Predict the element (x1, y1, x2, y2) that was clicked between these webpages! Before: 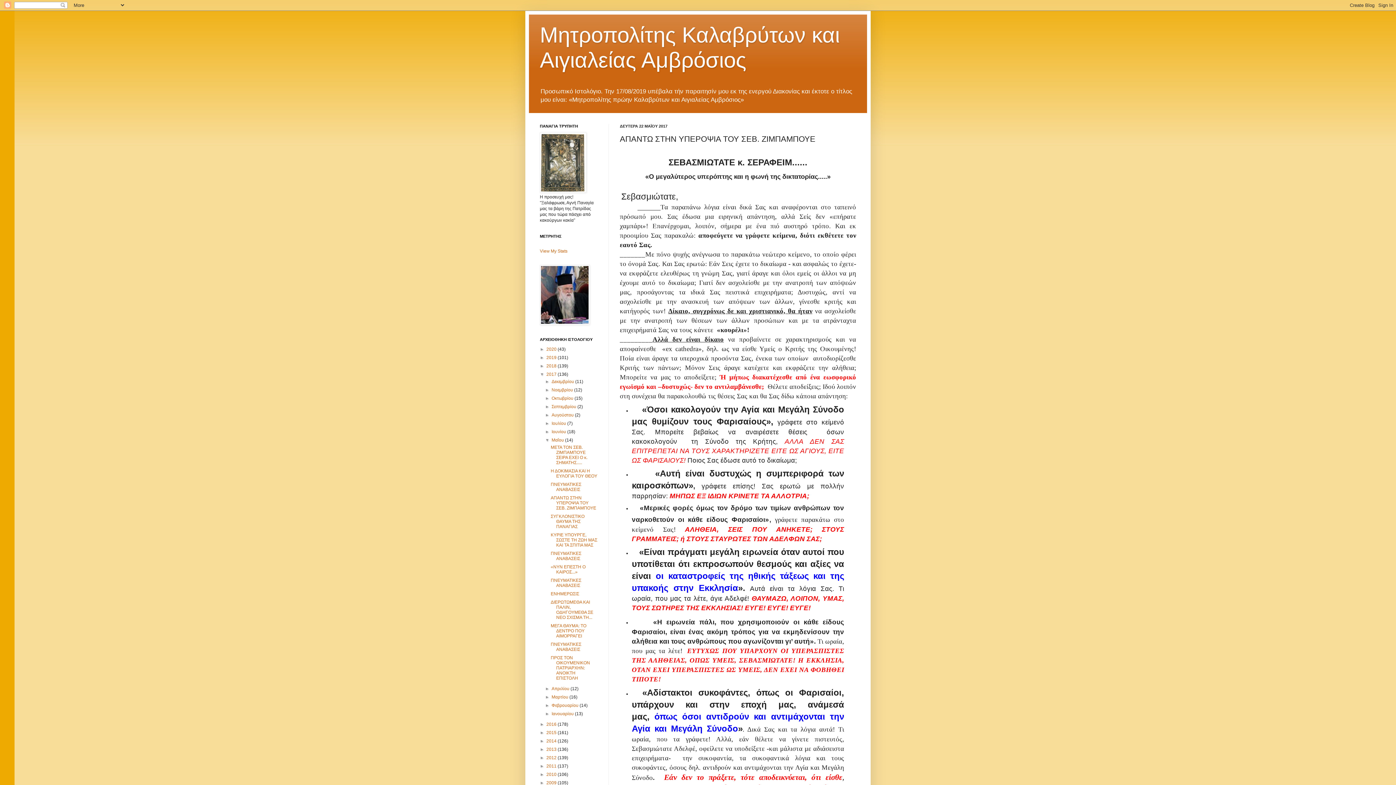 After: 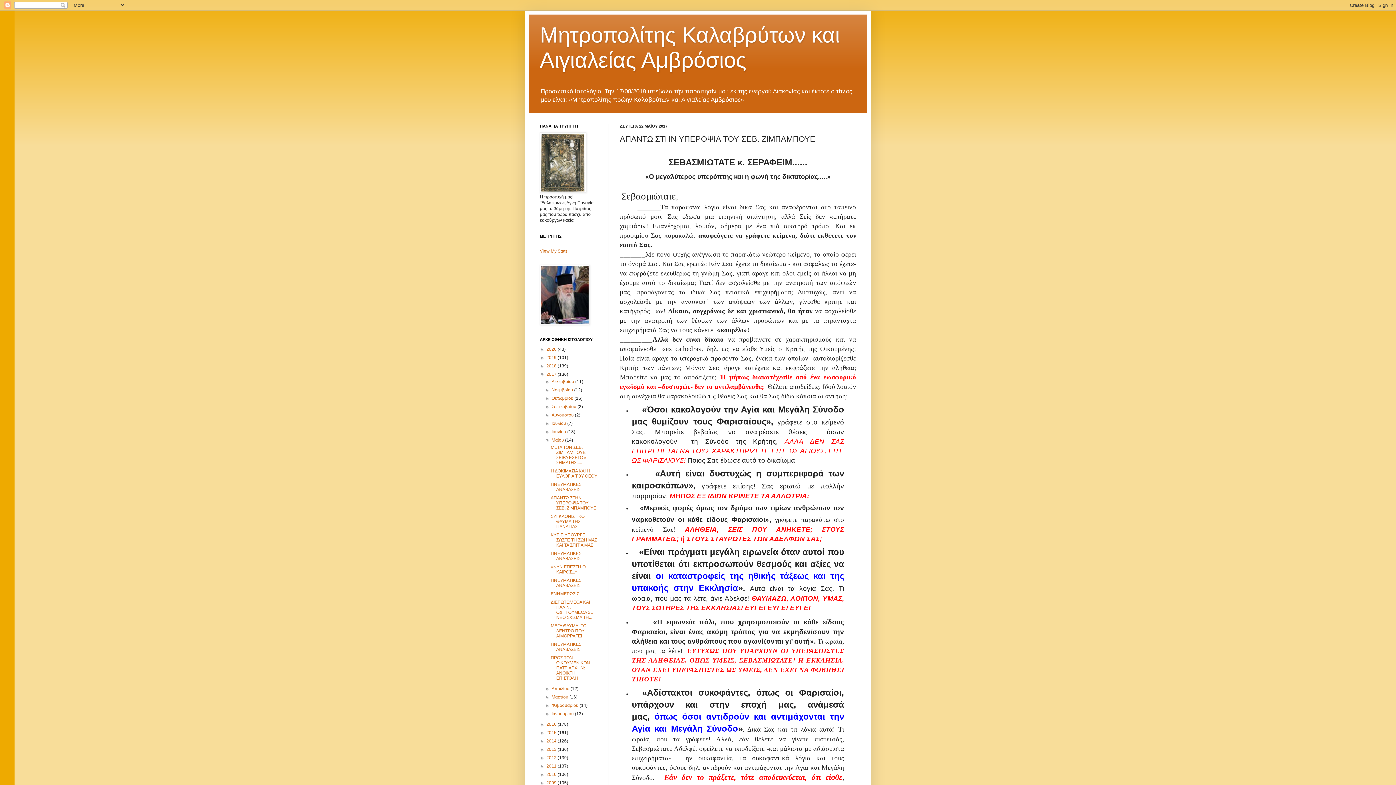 Action: label: ►   bbox: (540, 739, 546, 744)